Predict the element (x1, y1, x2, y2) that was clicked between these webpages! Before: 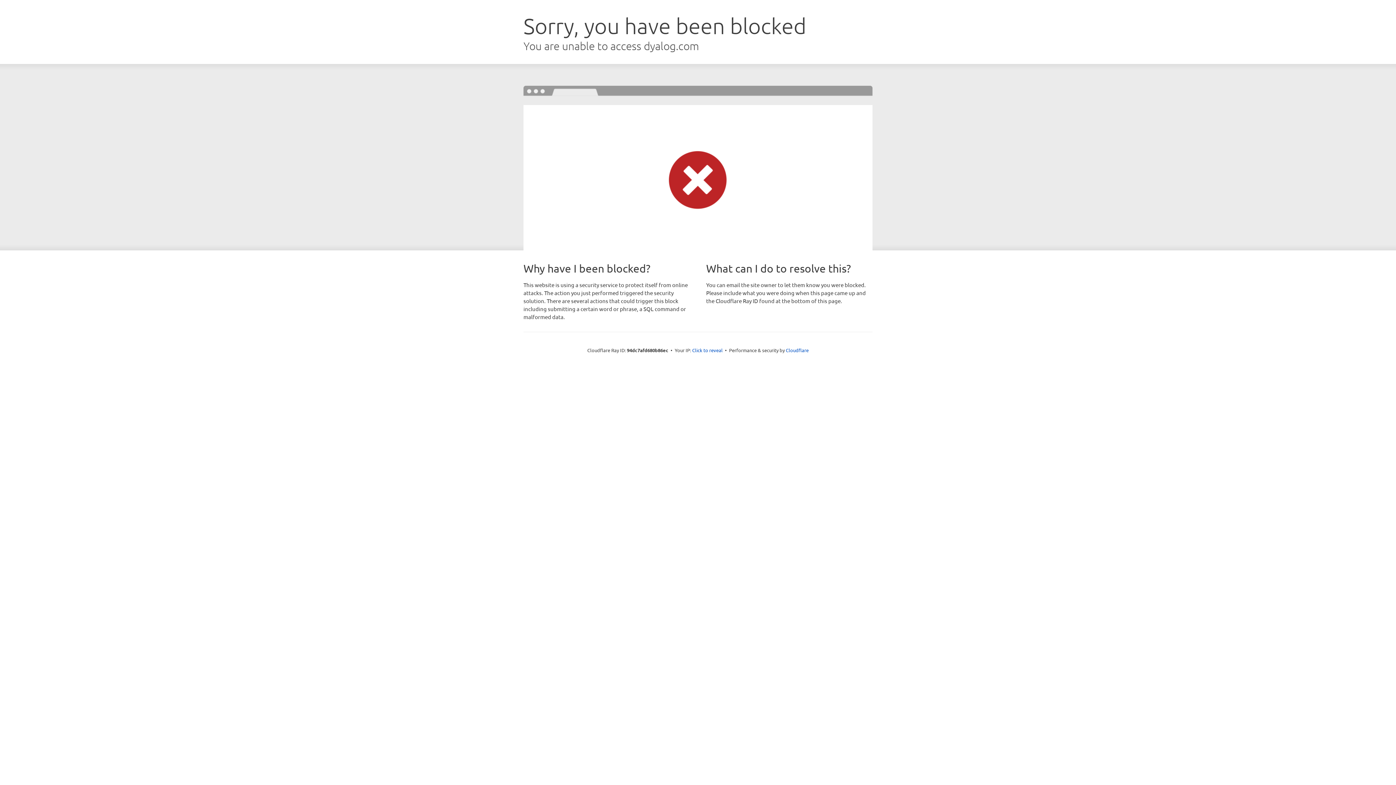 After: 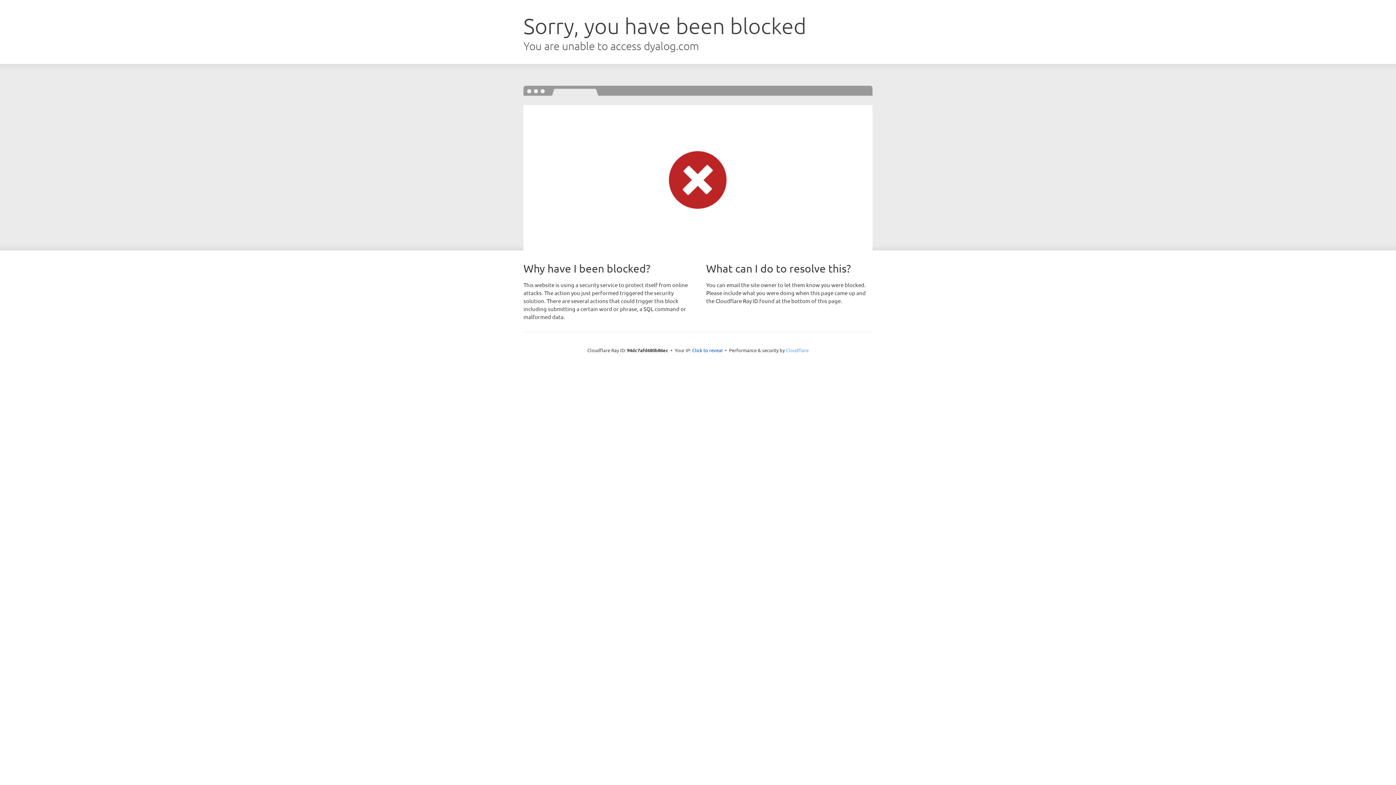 Action: bbox: (786, 347, 808, 353) label: Cloudflare